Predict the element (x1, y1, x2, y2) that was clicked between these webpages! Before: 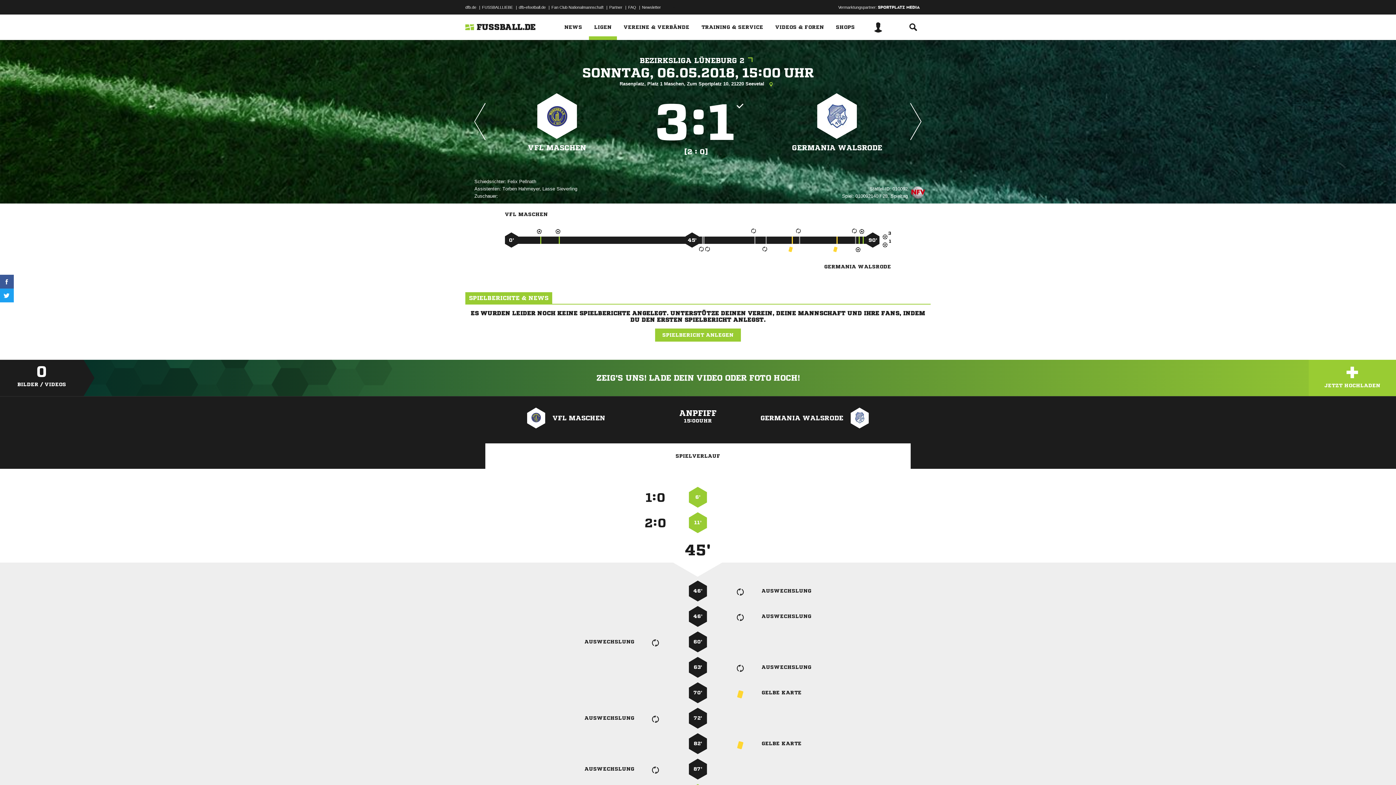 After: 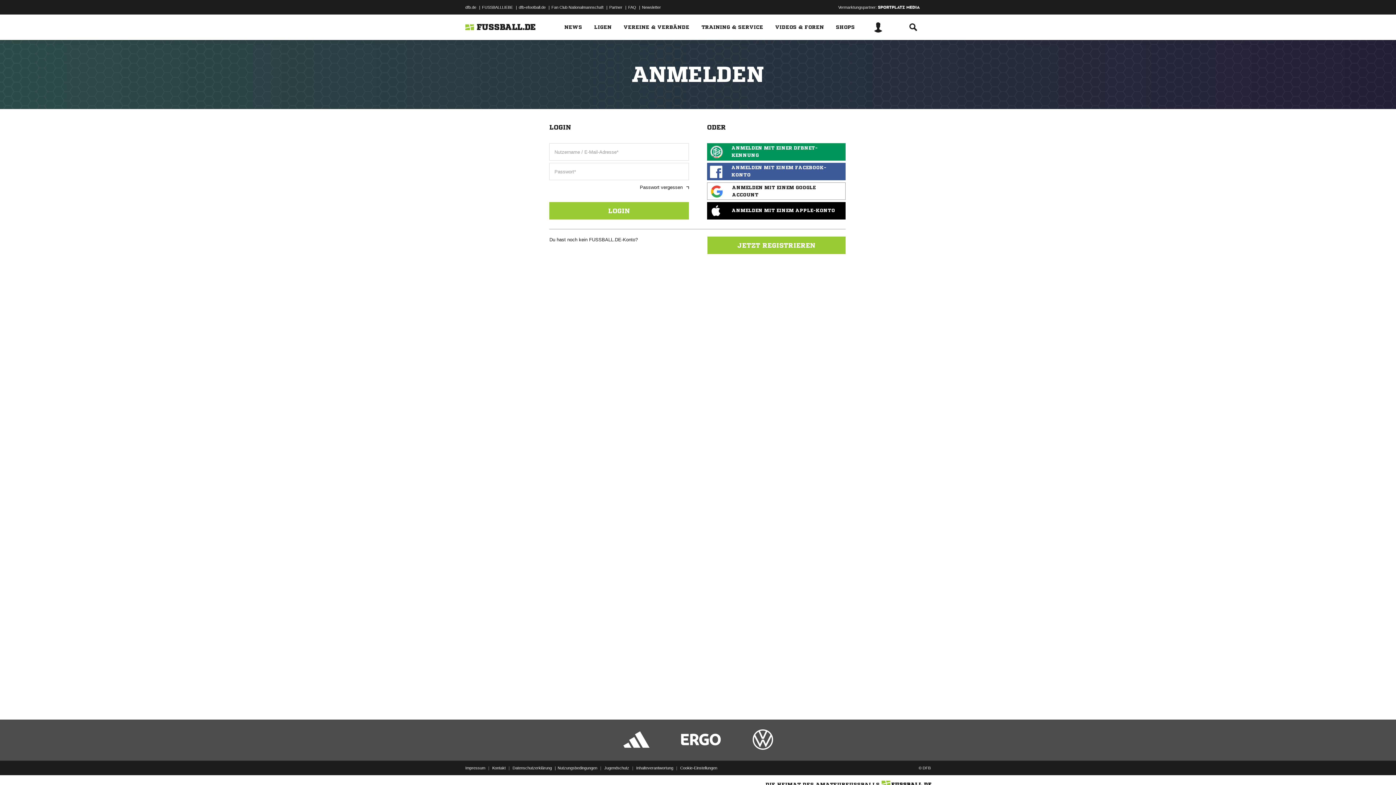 Action: bbox: (861, 14, 896, 40)